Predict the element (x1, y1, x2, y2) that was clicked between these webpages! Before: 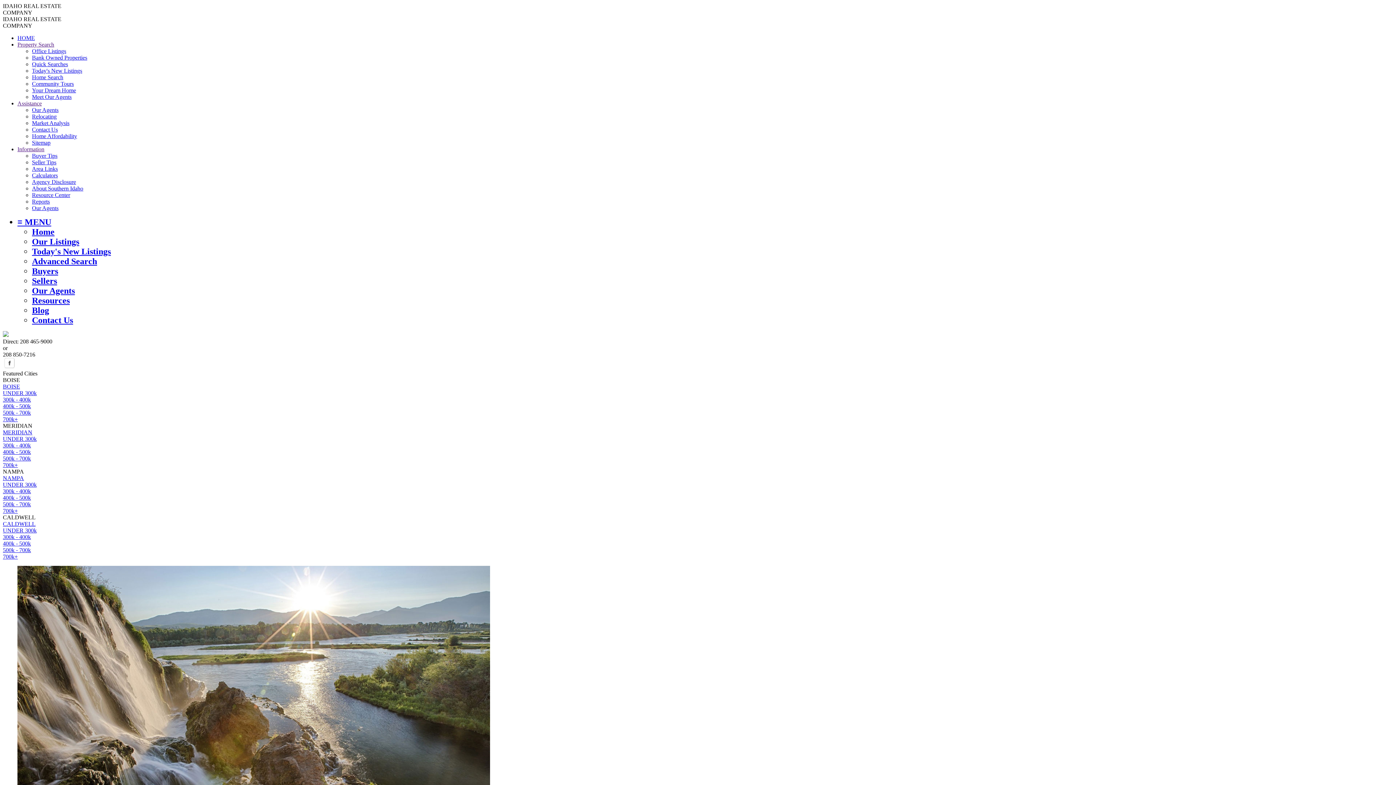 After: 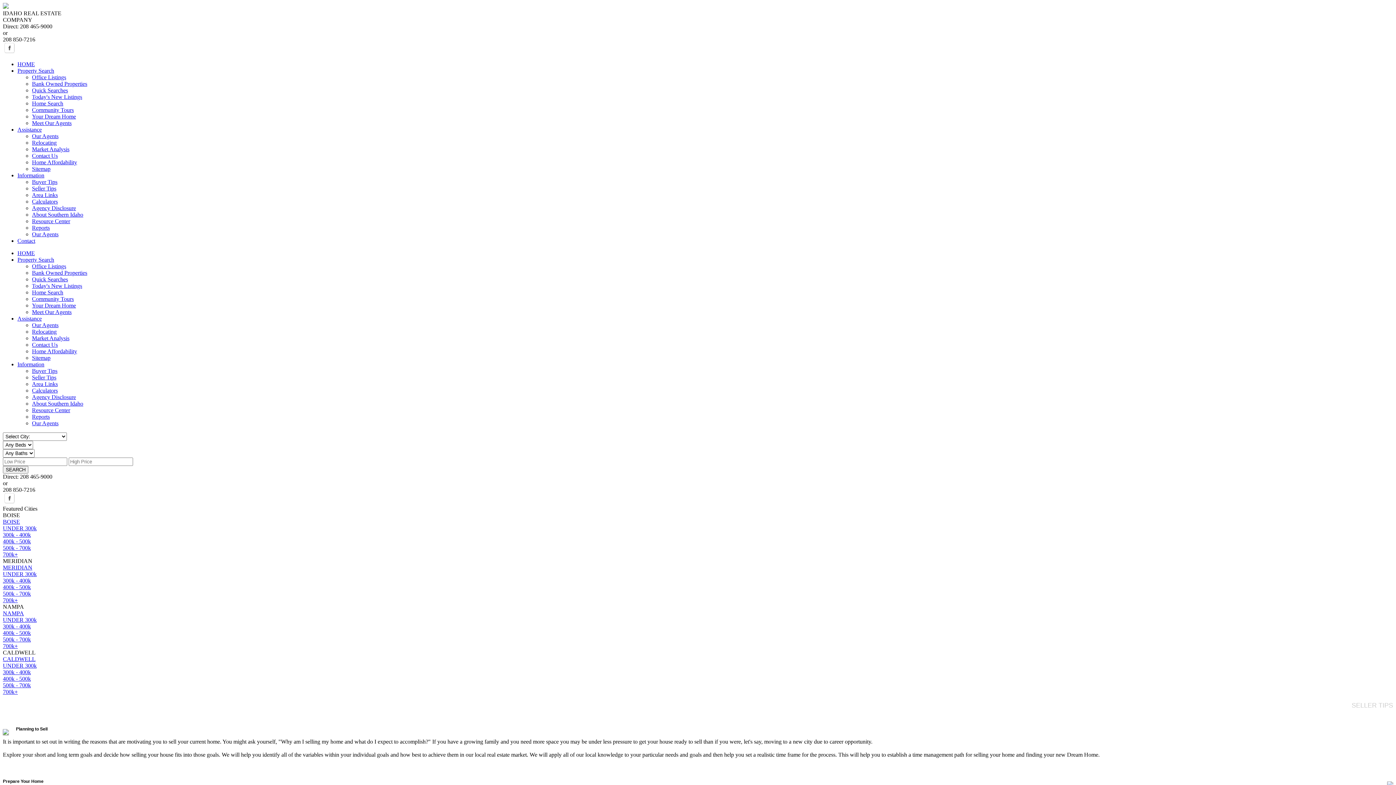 Action: label: Seller Tips bbox: (32, 159, 56, 165)